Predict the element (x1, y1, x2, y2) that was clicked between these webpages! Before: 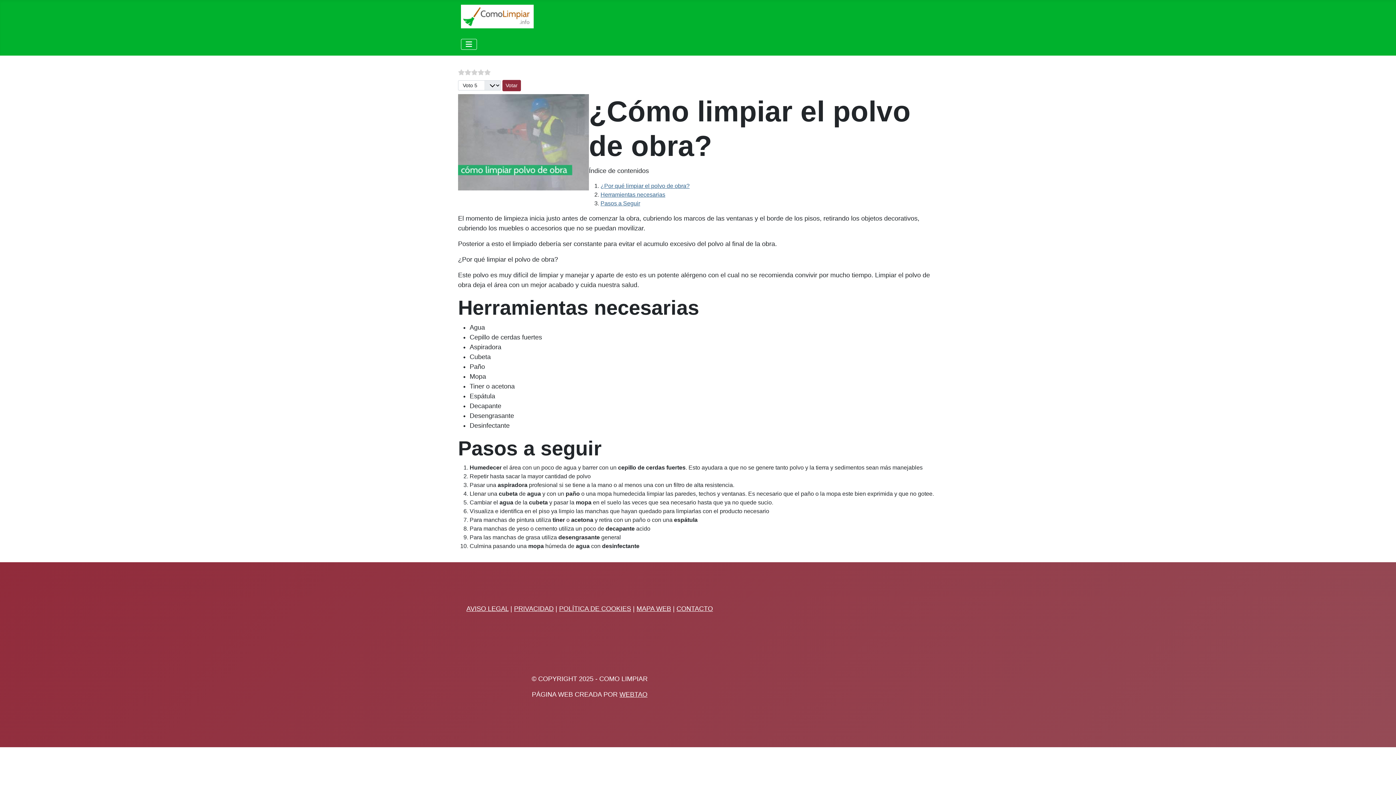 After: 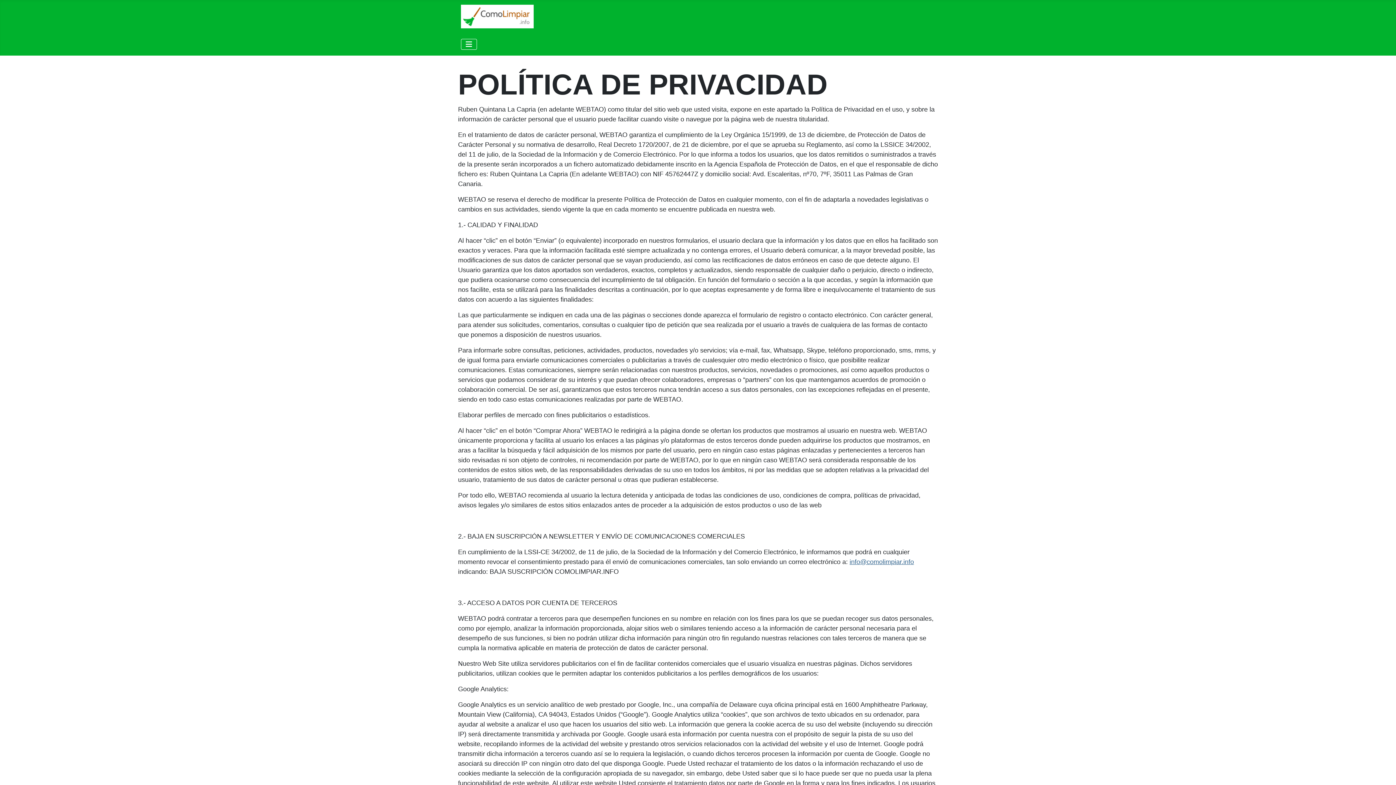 Action: bbox: (514, 605, 553, 612) label: PRIVACIDAD